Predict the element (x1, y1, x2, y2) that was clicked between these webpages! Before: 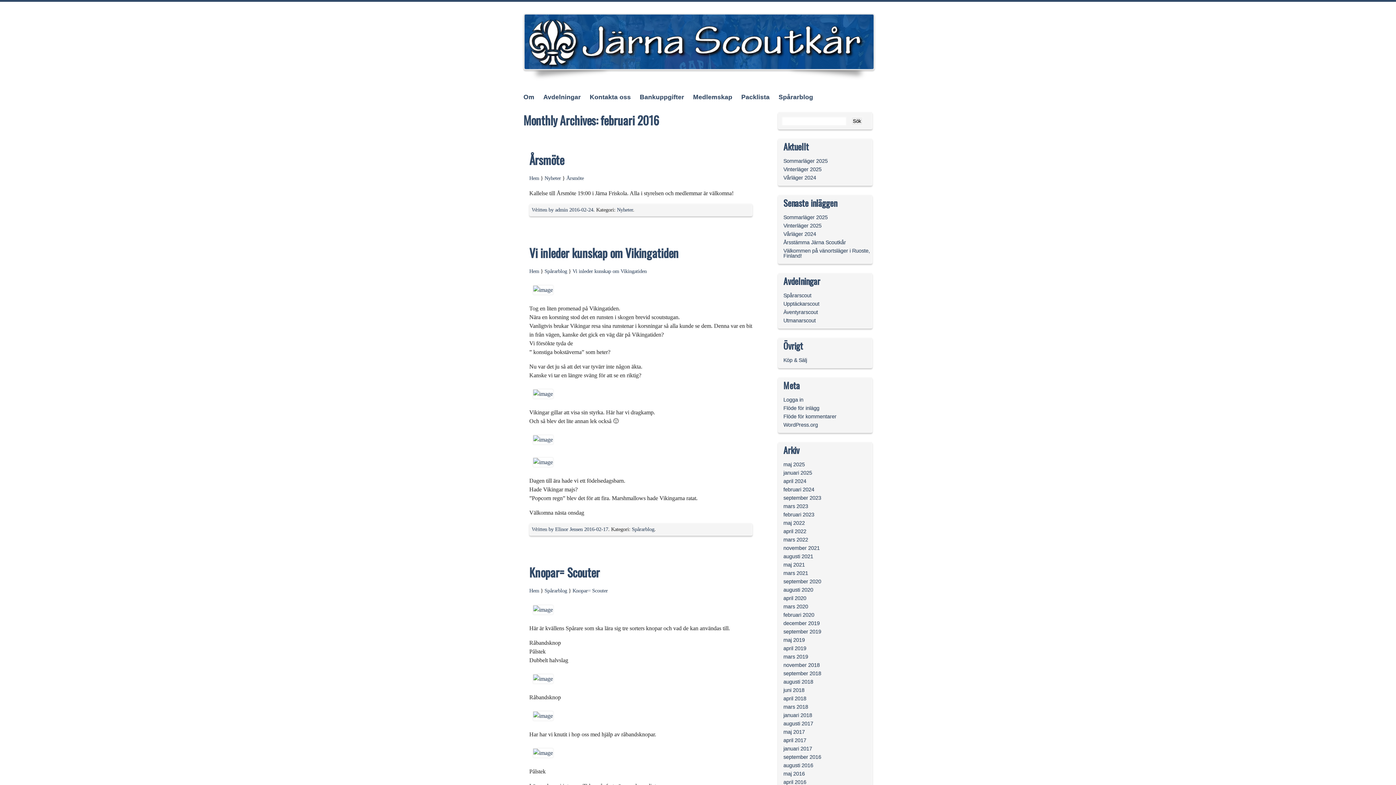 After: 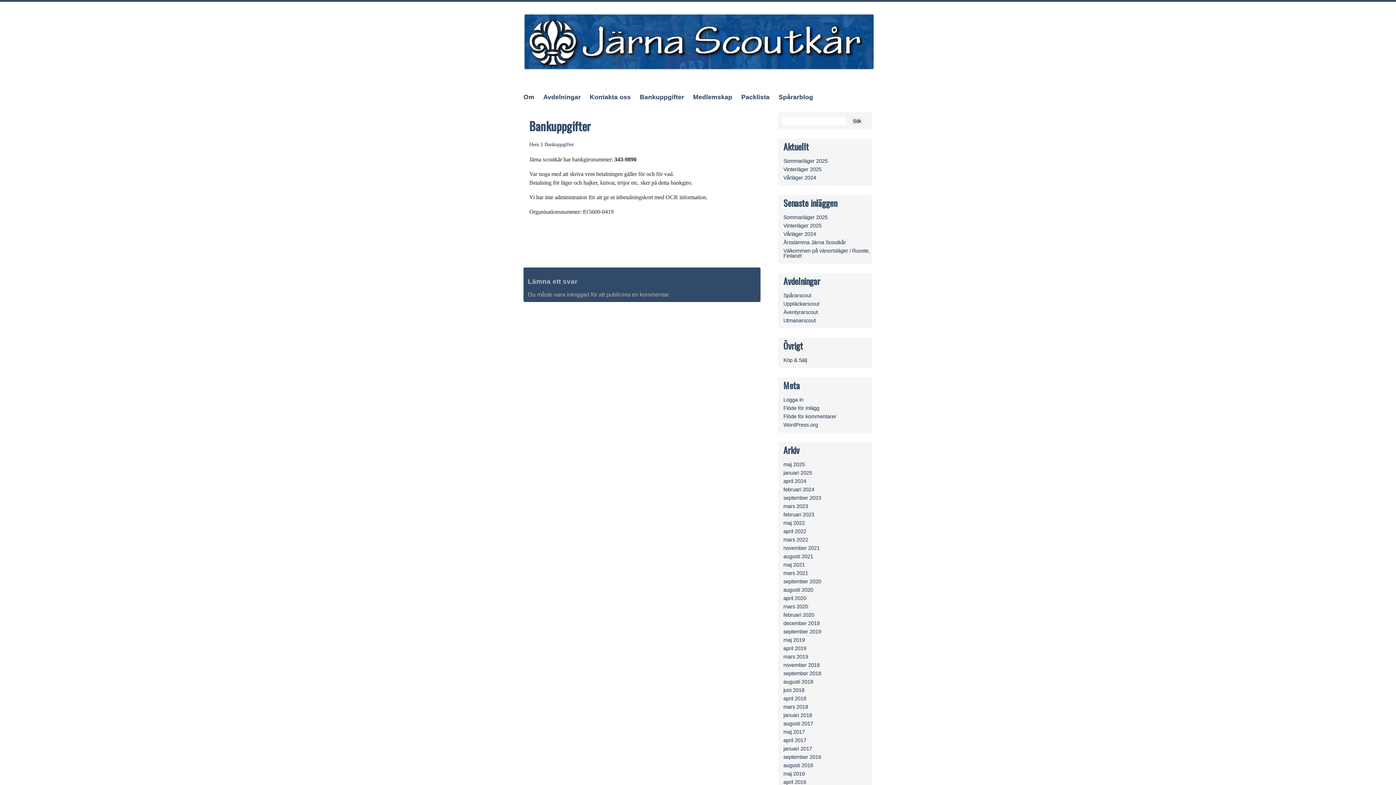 Action: bbox: (639, 84, 684, 109) label: Bankuppgifter